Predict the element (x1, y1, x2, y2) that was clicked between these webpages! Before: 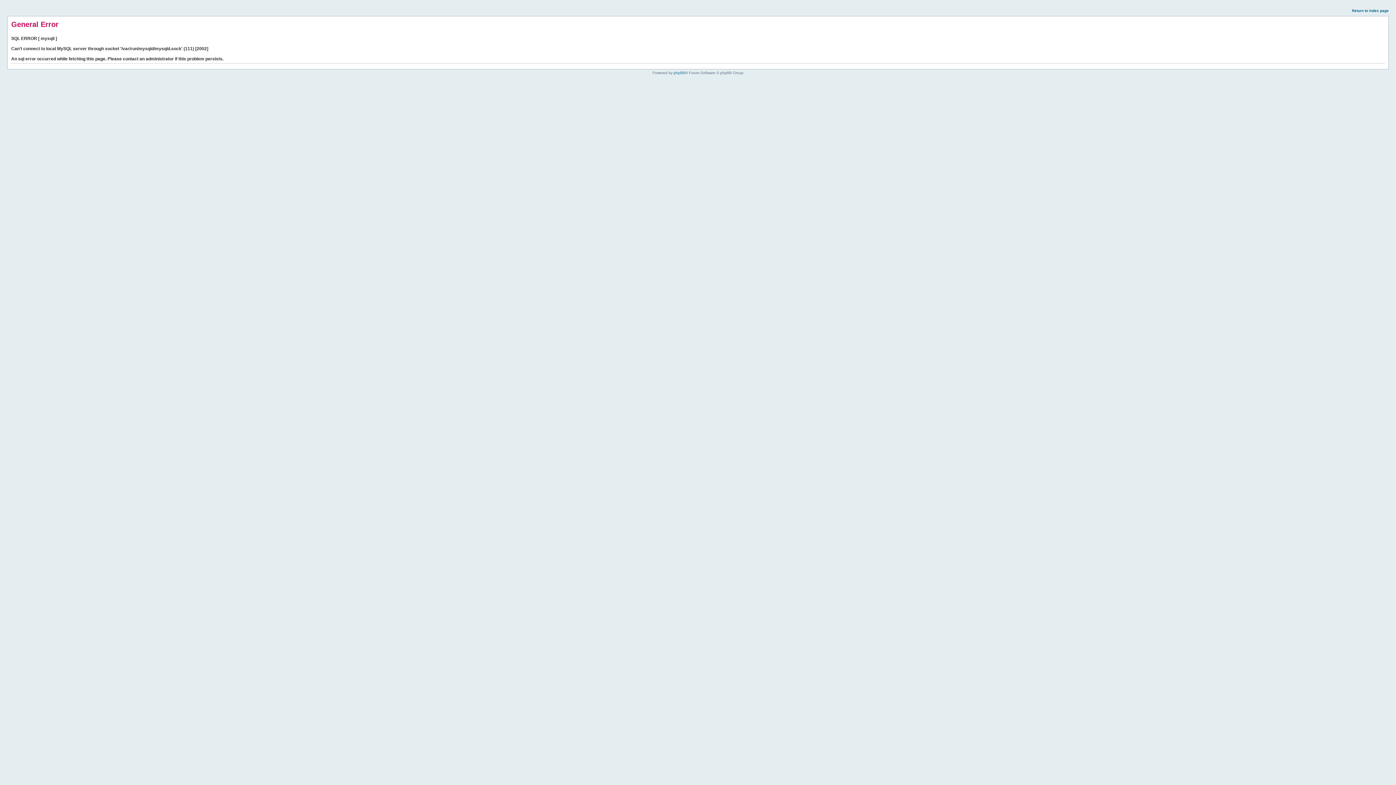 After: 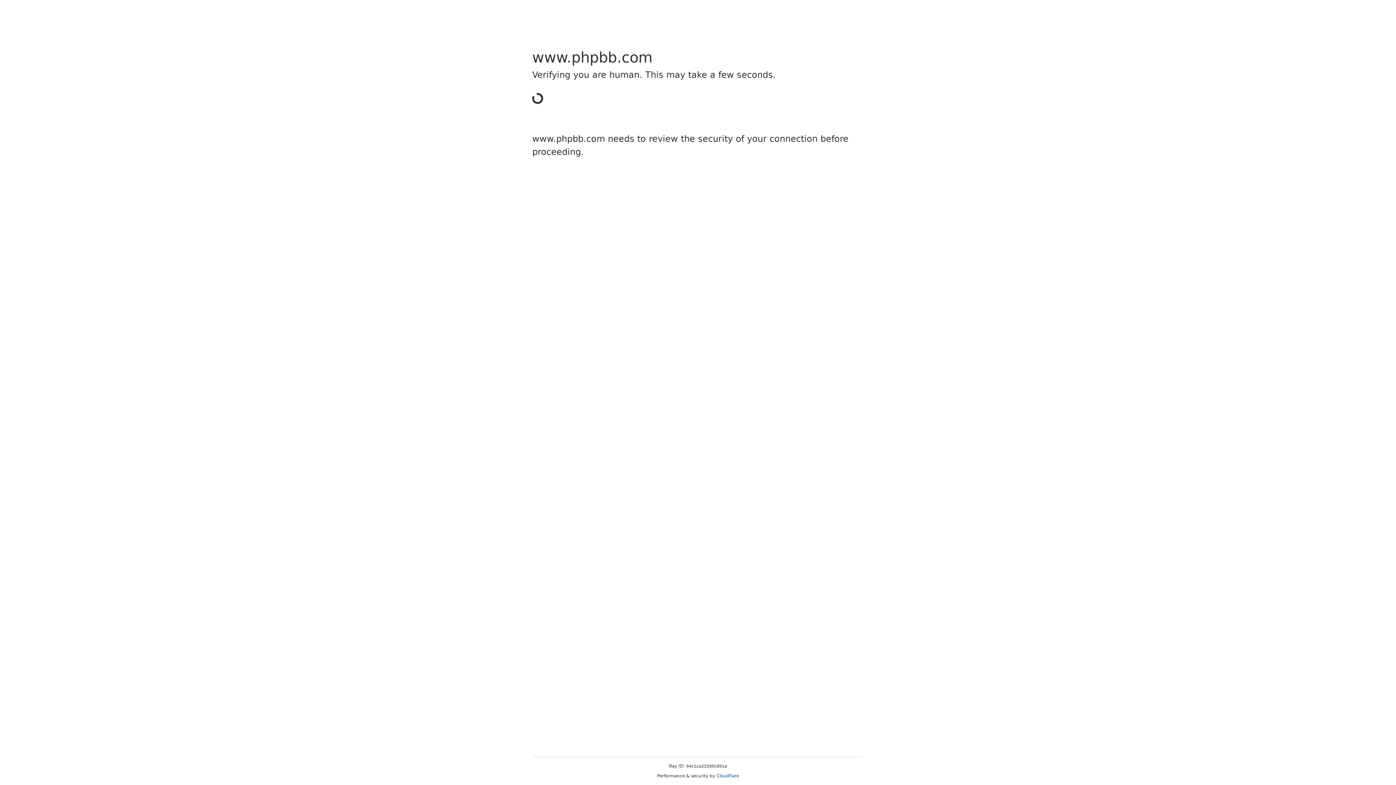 Action: bbox: (673, 70, 685, 74) label: phpBB